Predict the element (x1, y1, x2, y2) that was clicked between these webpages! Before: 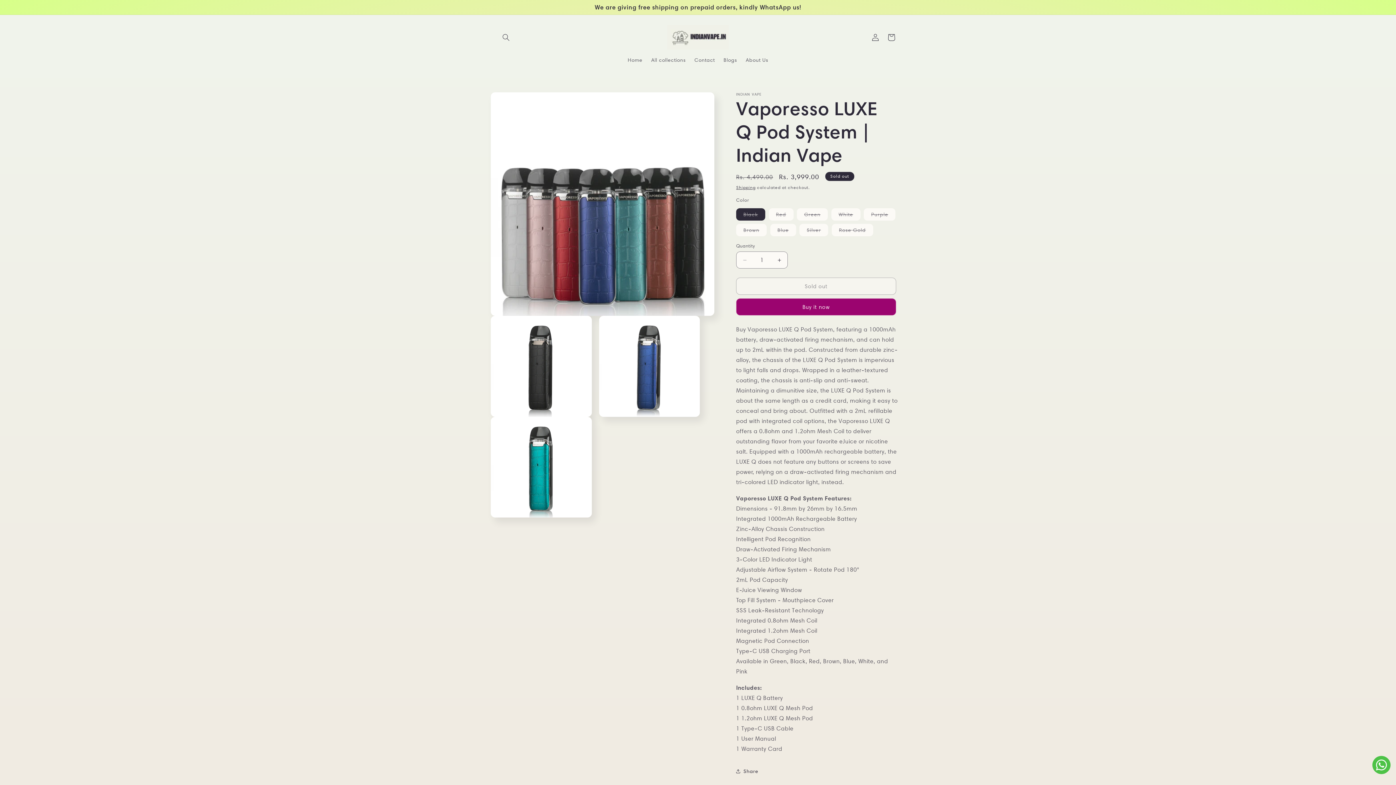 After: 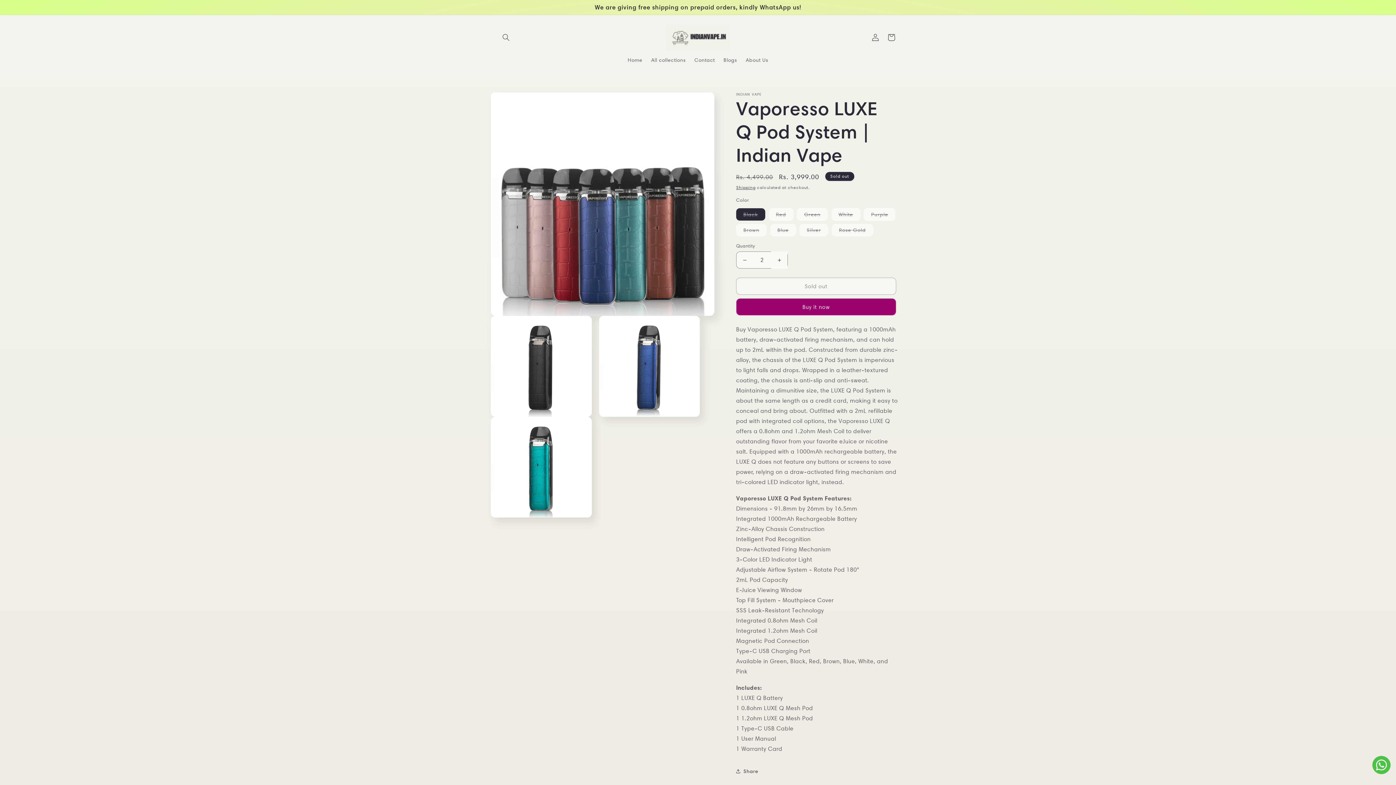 Action: bbox: (771, 251, 787, 268) label: Increase quantity for Vaporesso LUXE Q Pod System | Indian Vape